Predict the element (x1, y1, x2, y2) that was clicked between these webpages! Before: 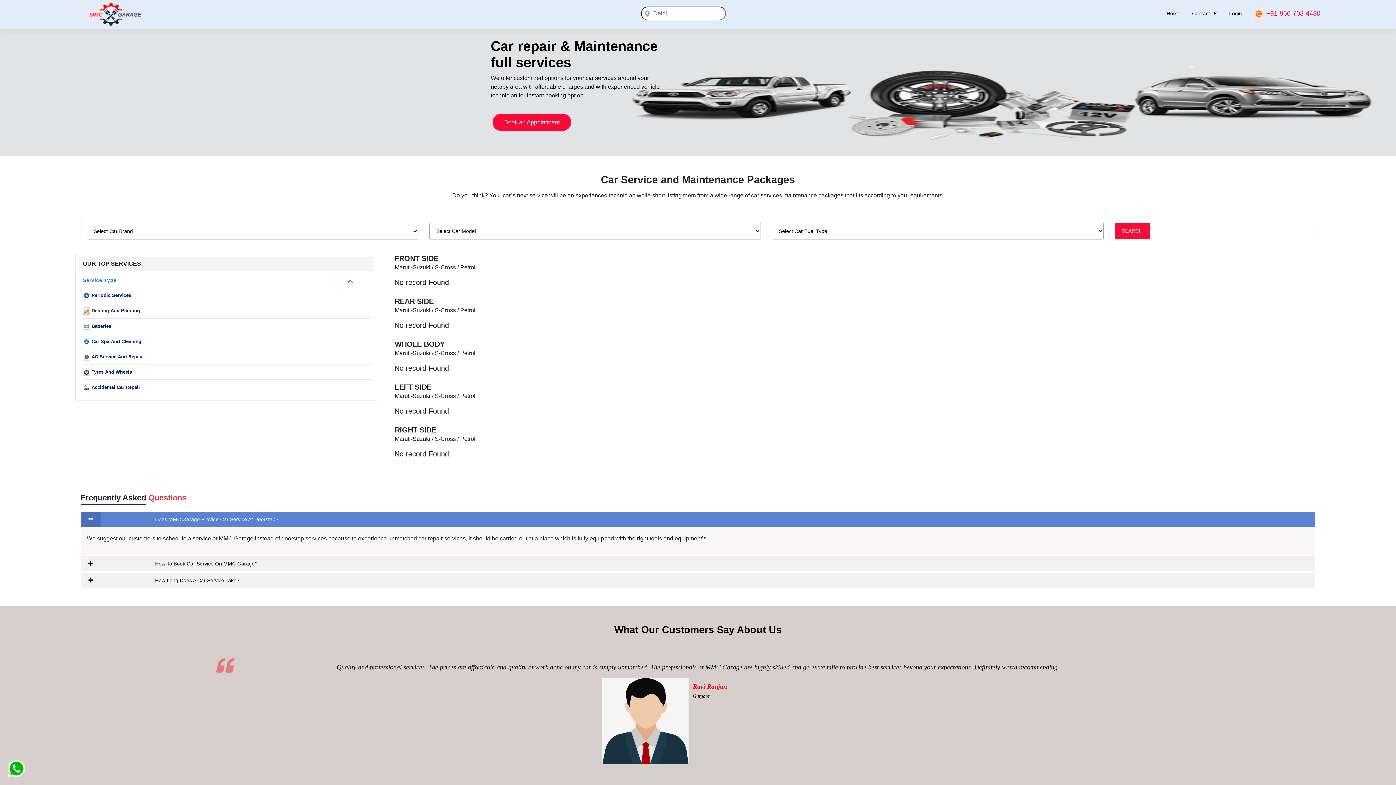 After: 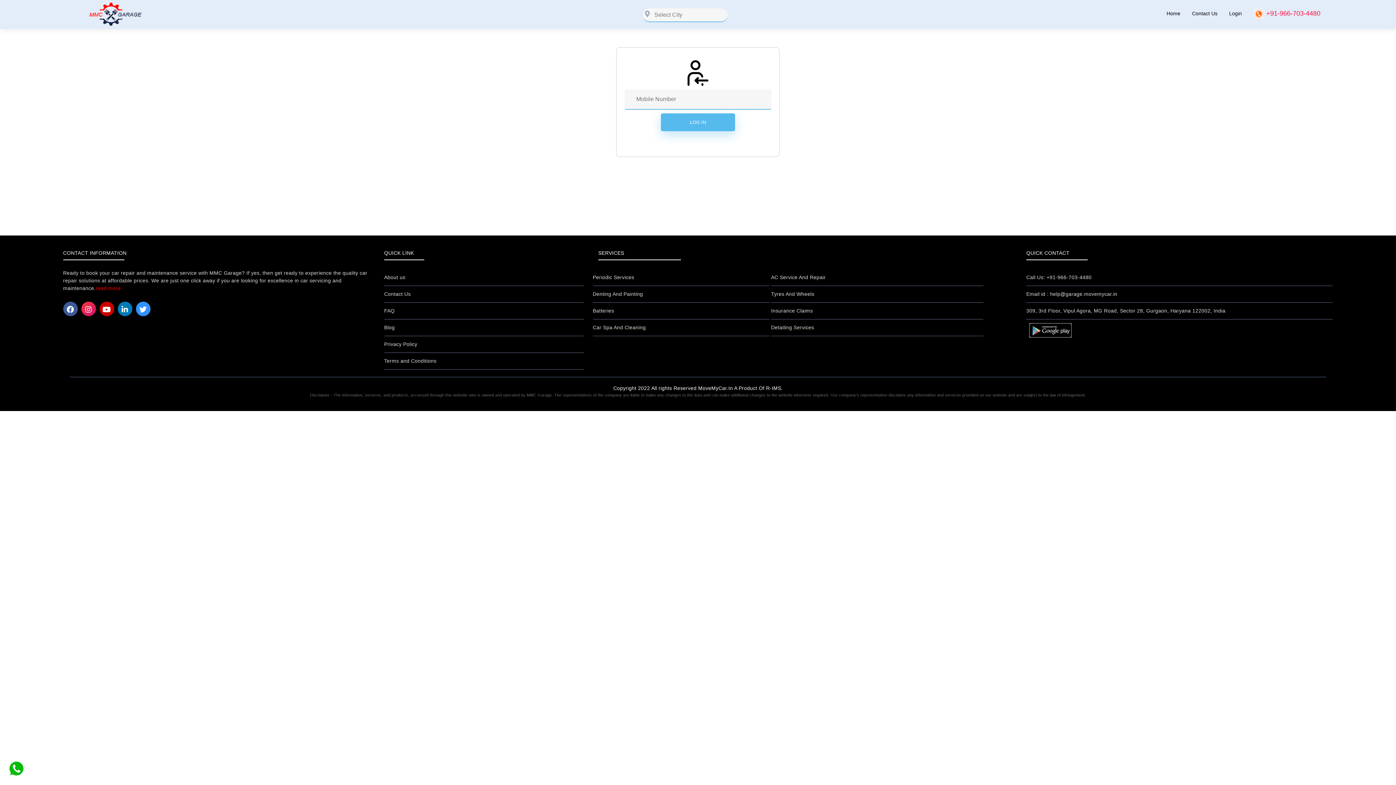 Action: bbox: (1223, 0, 1248, 27) label: Login